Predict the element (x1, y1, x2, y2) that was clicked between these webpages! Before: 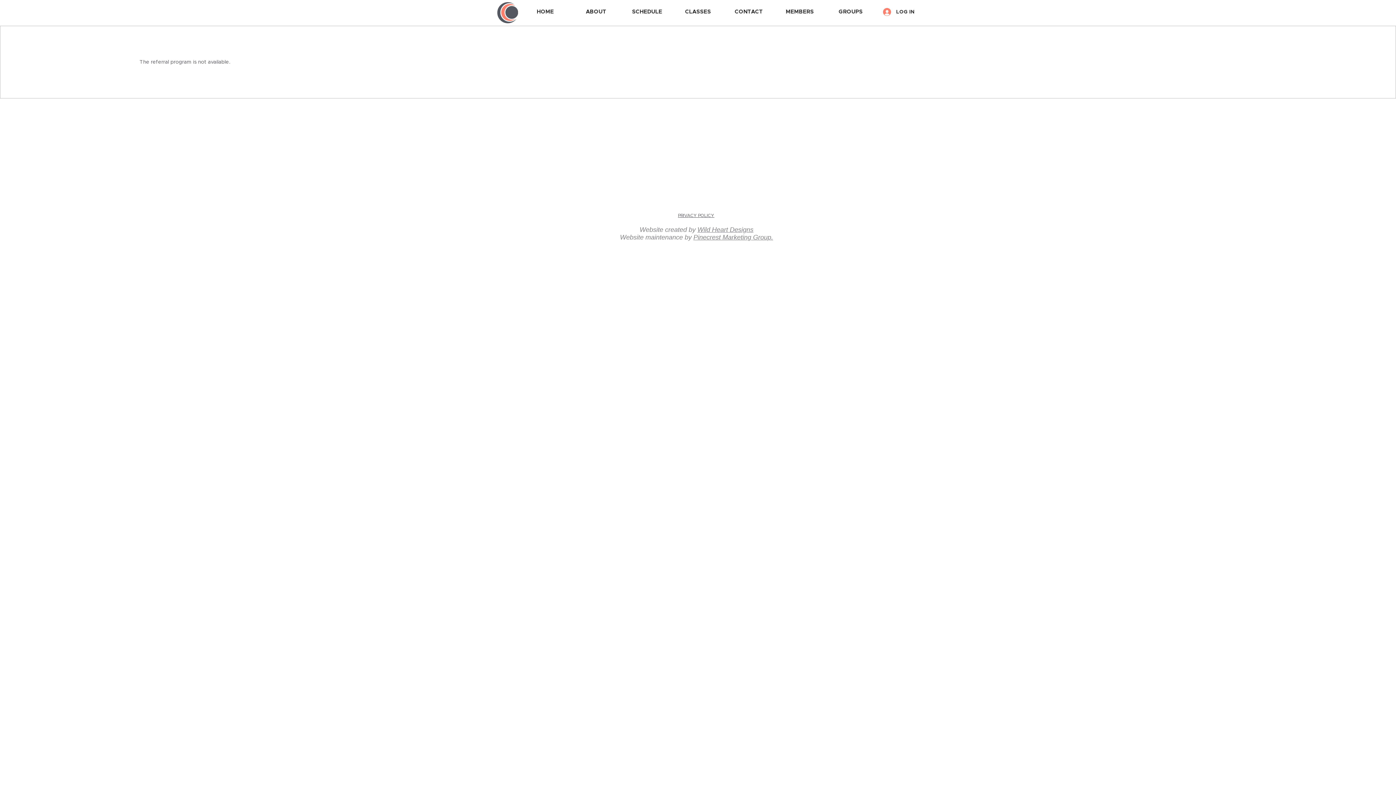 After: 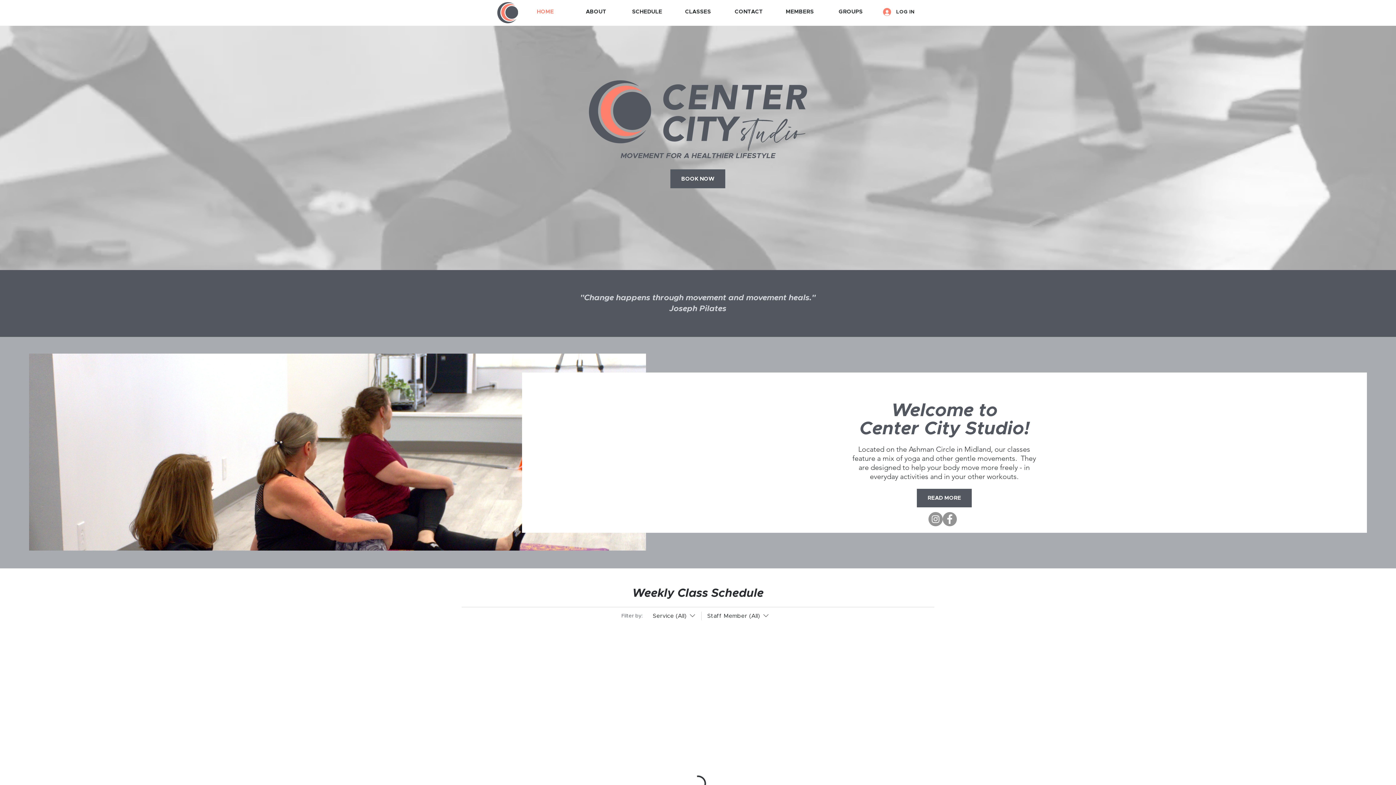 Action: label: CONTACT bbox: (723, 4, 774, 19)